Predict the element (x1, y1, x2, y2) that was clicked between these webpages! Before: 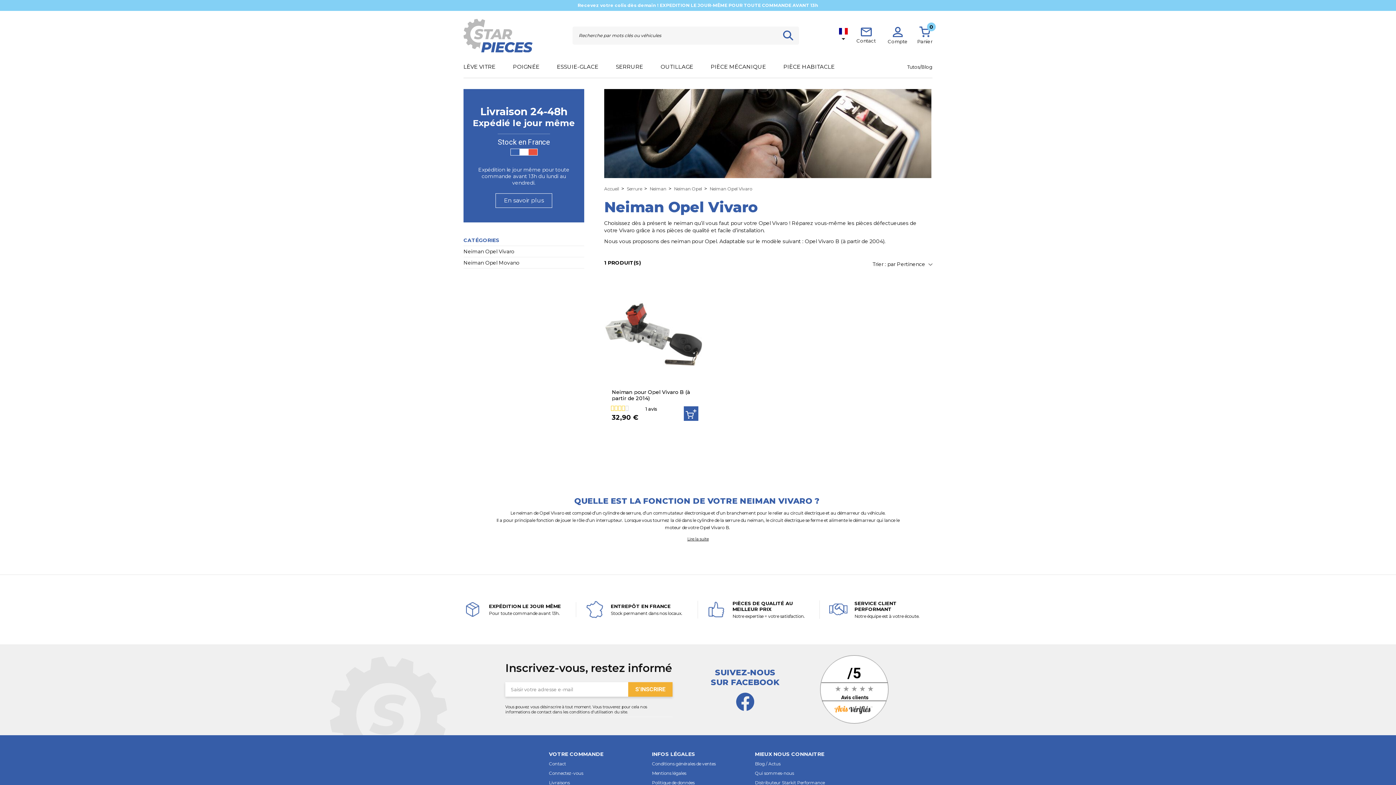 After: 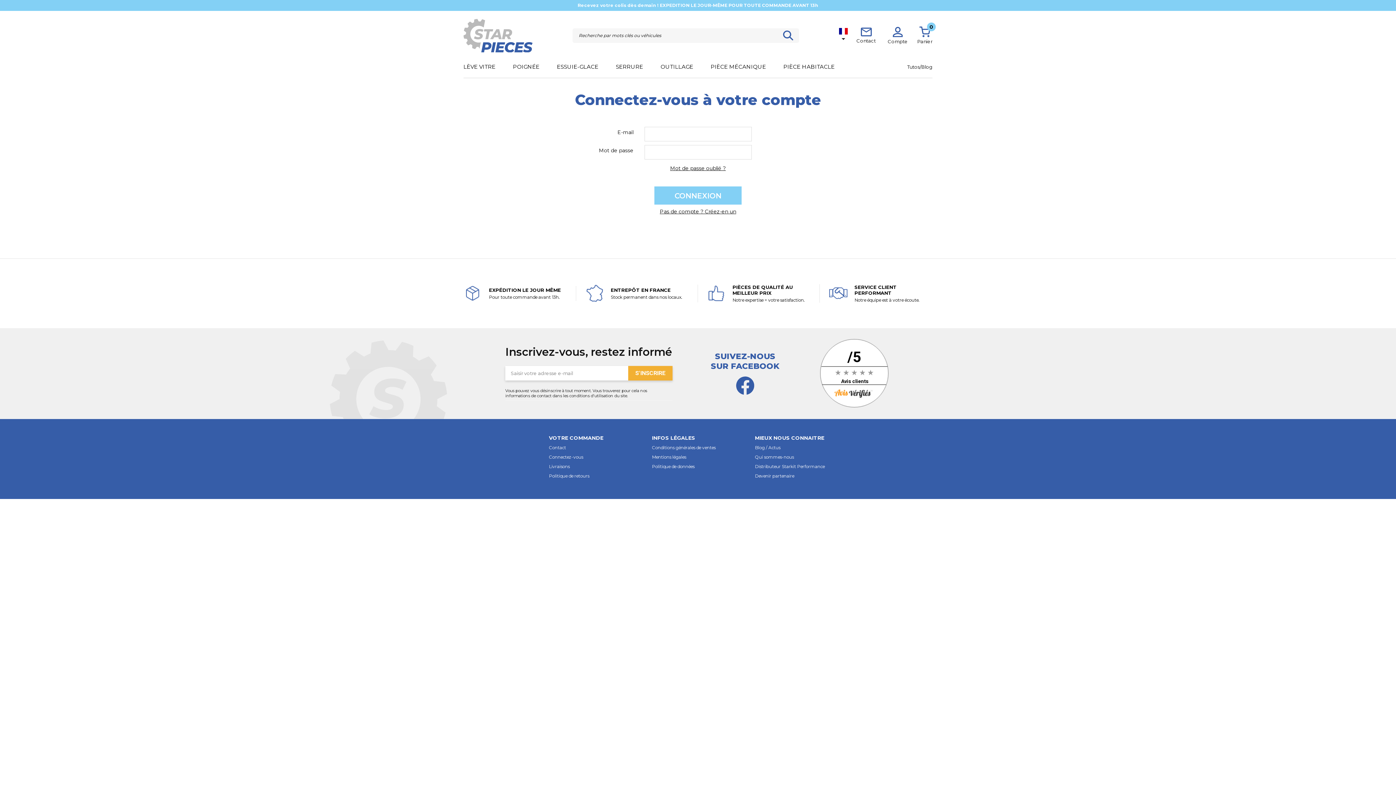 Action: bbox: (549, 770, 583, 776) label: Connectez-vous